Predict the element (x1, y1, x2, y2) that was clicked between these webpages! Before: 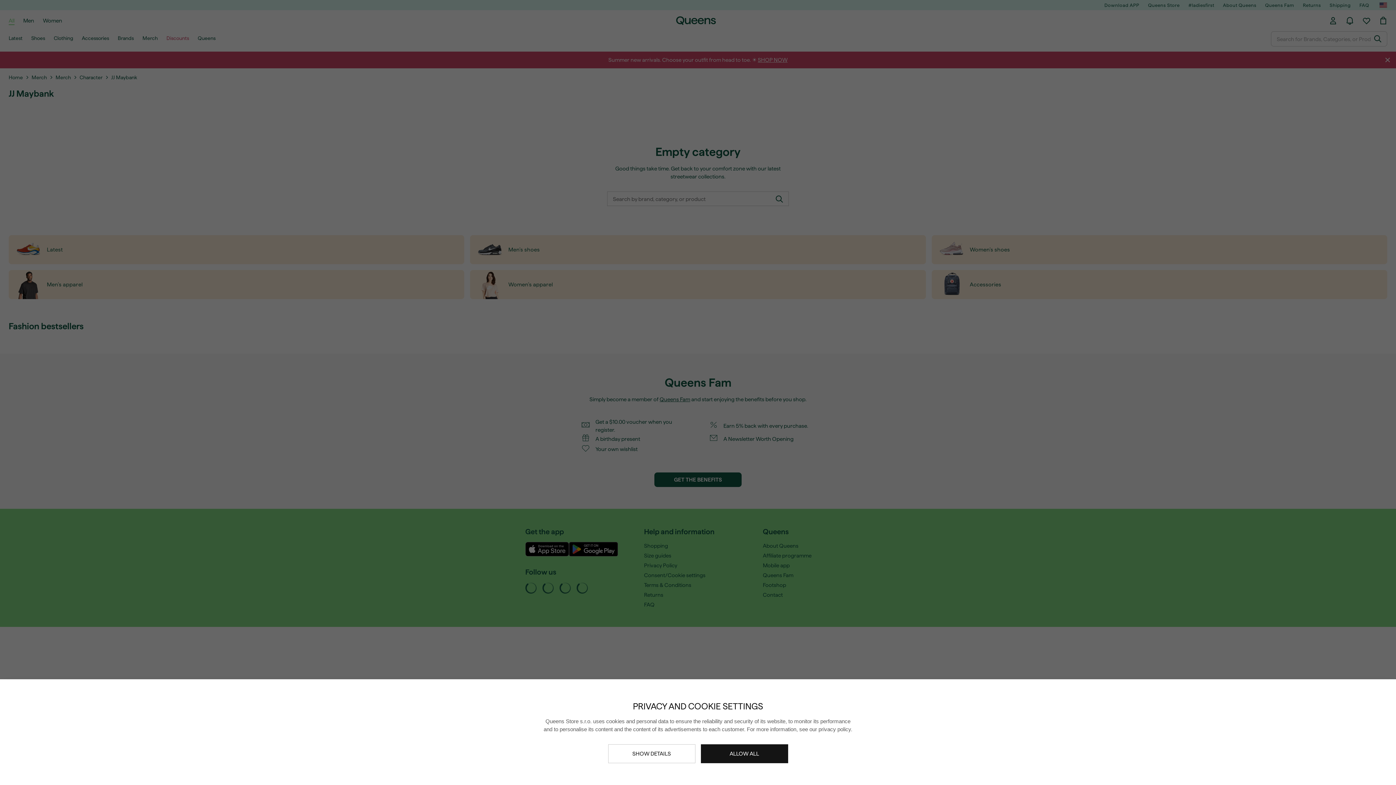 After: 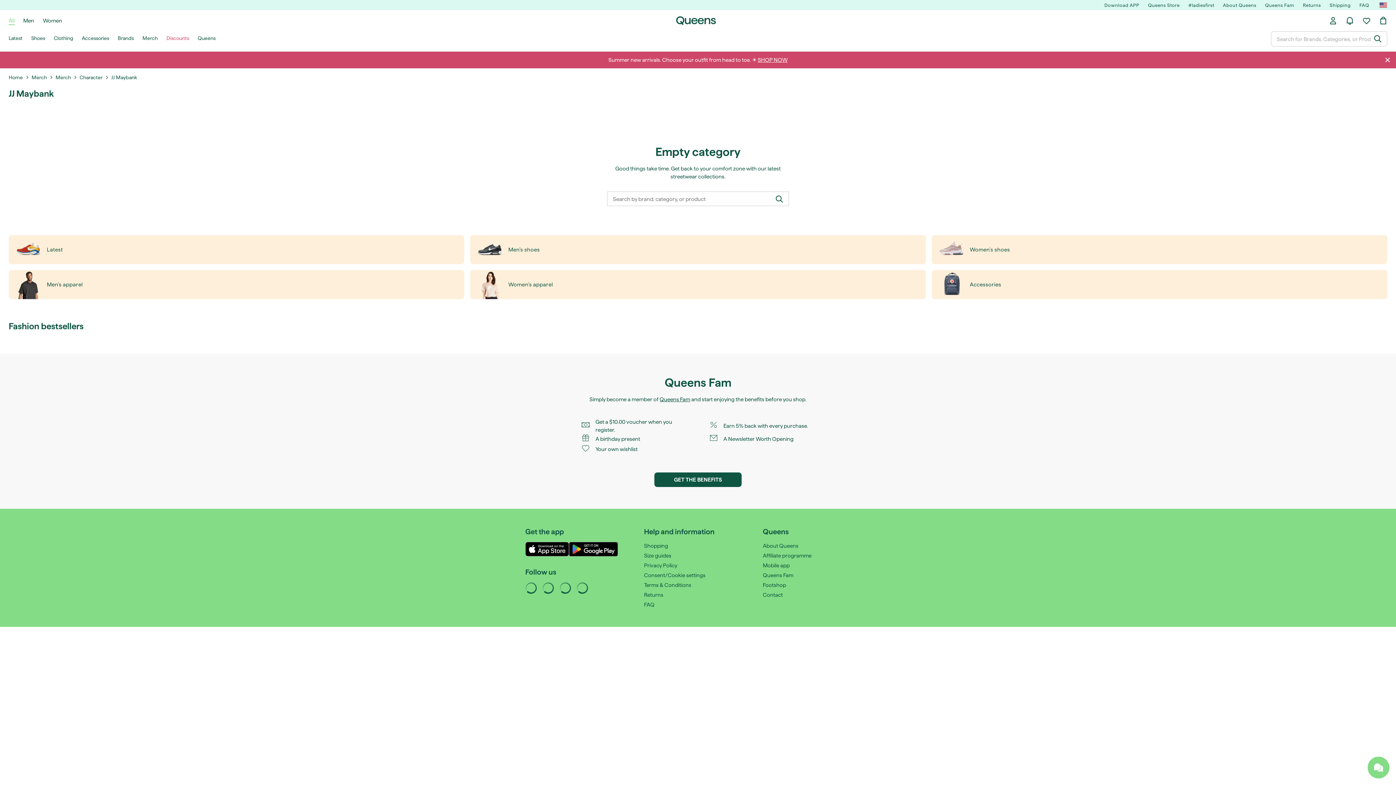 Action: bbox: (700, 744, 788, 763) label: ALLOW ALL